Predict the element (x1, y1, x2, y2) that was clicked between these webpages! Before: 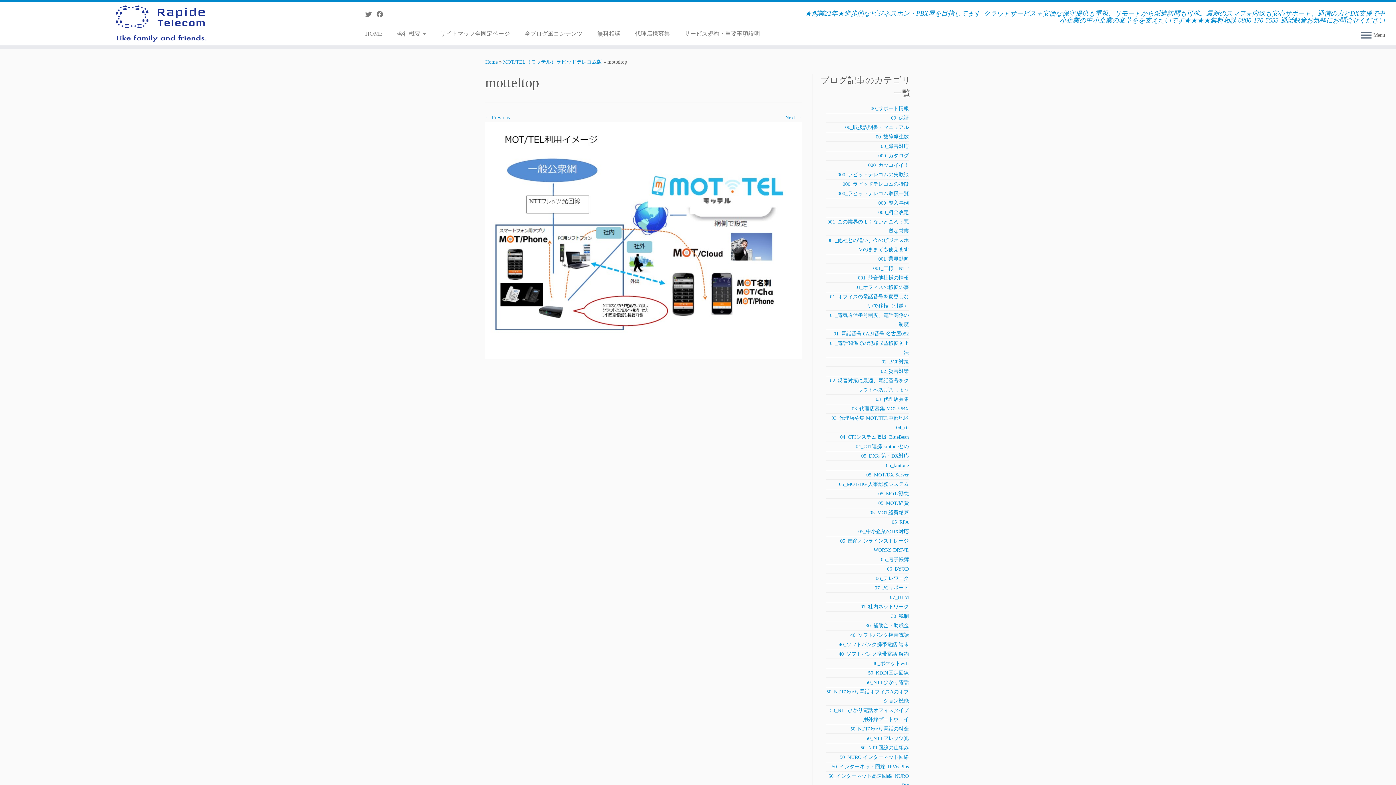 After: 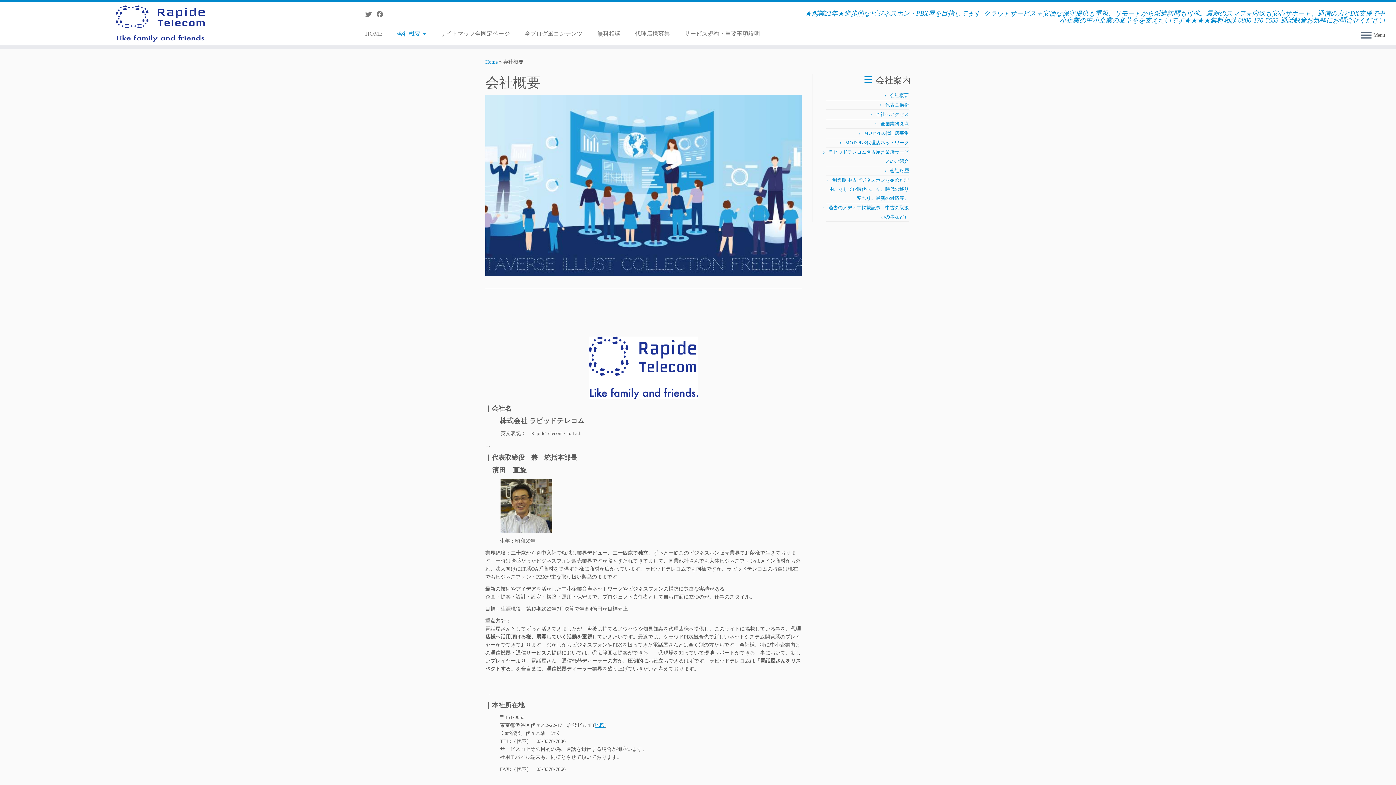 Action: bbox: (390, 28, 432, 39) label: 会社概要 